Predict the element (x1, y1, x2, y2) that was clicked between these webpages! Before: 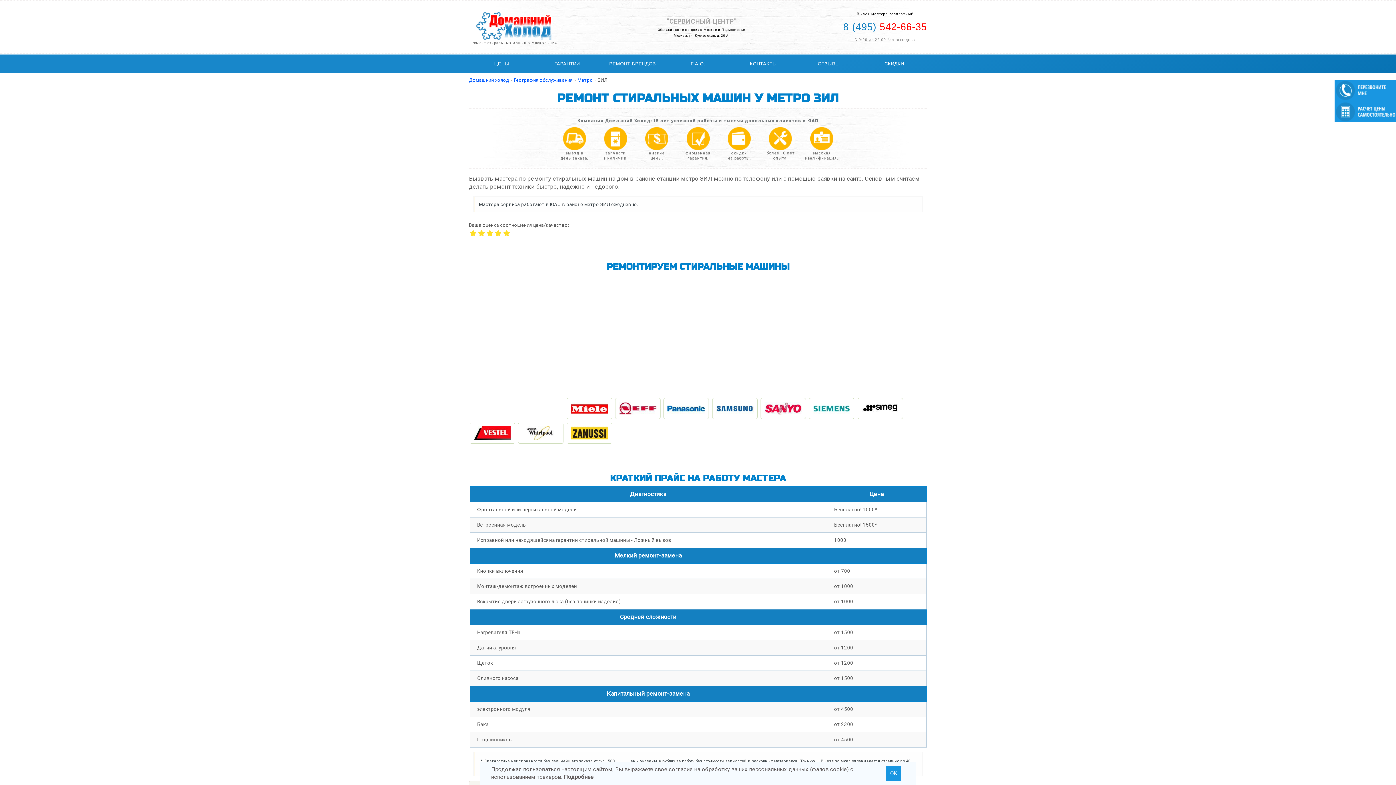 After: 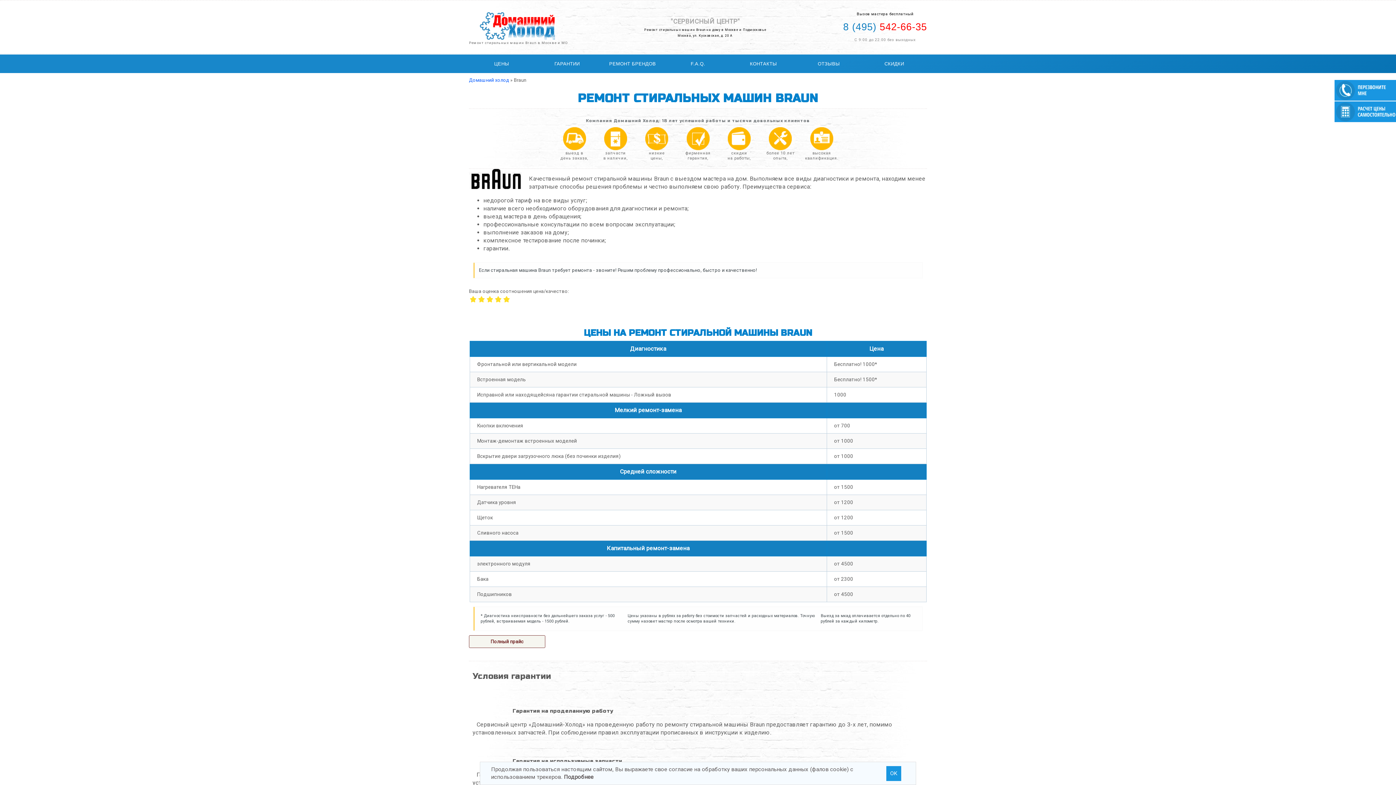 Action: bbox: (856, 317, 903, 324)